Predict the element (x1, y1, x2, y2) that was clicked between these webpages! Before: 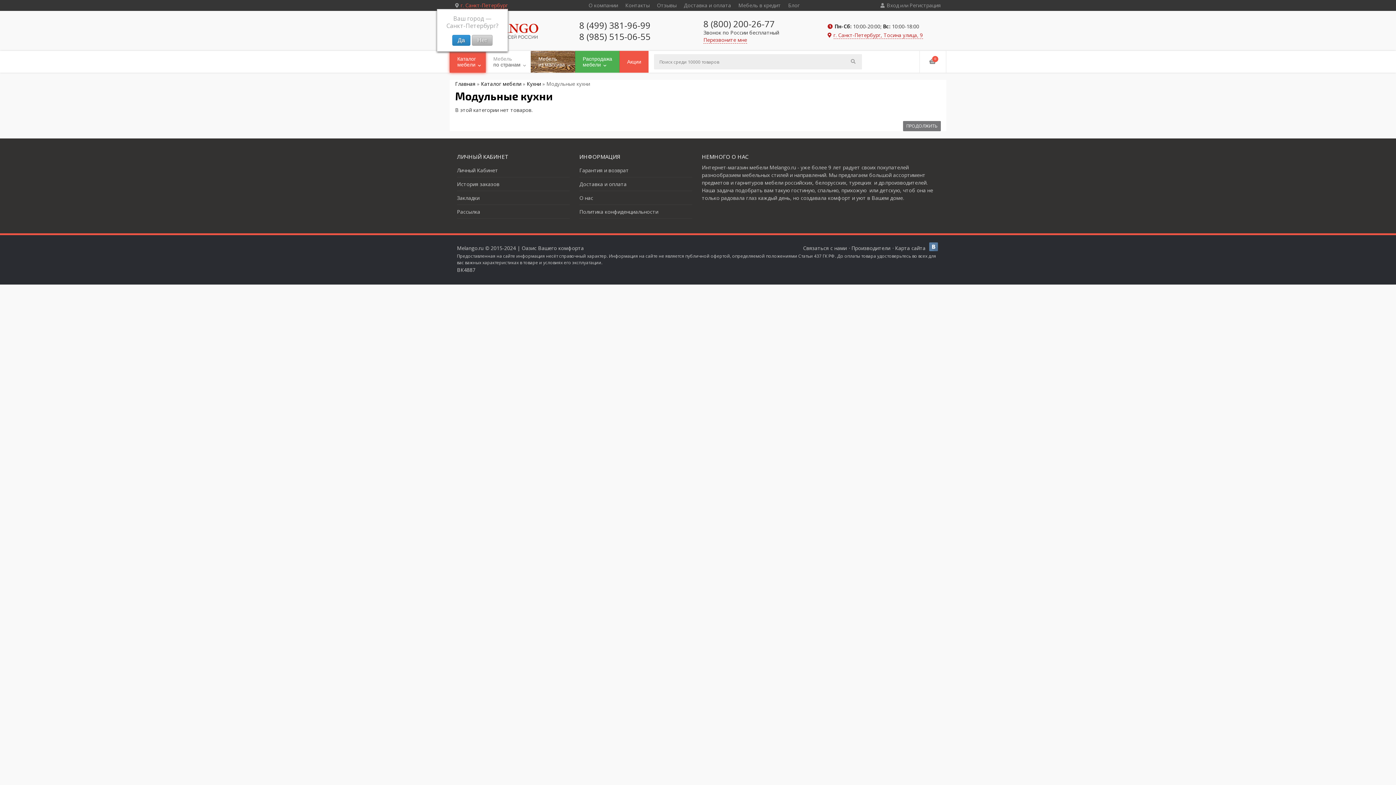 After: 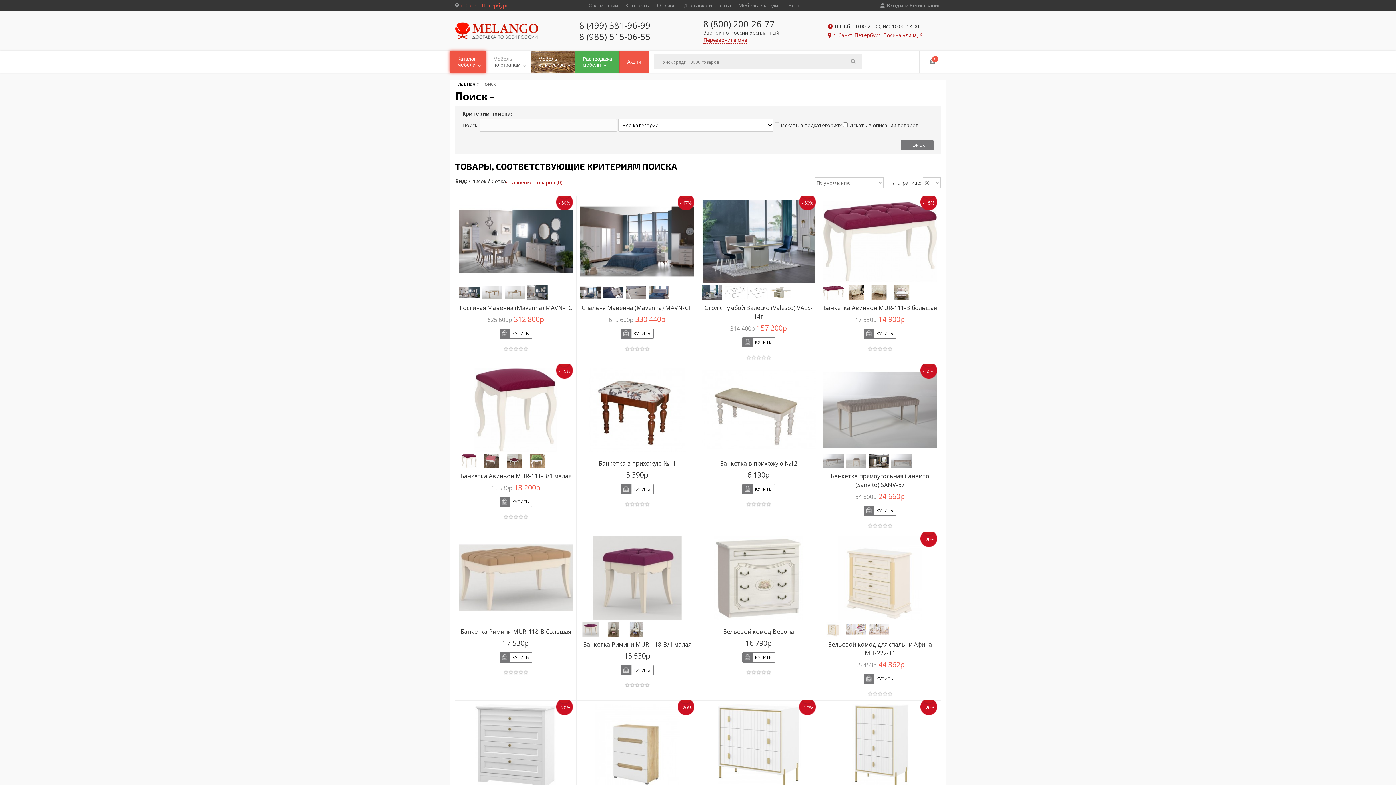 Action: bbox: (844, 54, 862, 69)